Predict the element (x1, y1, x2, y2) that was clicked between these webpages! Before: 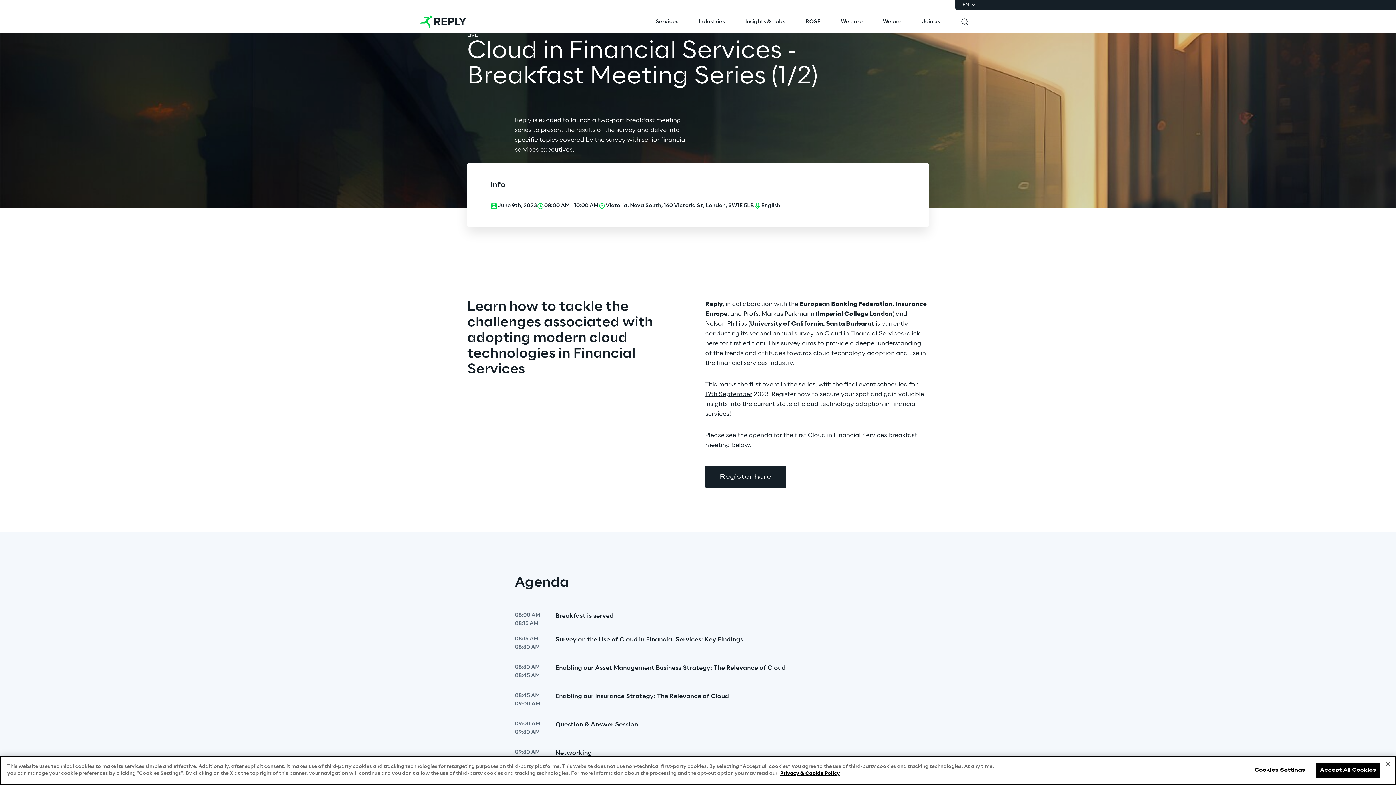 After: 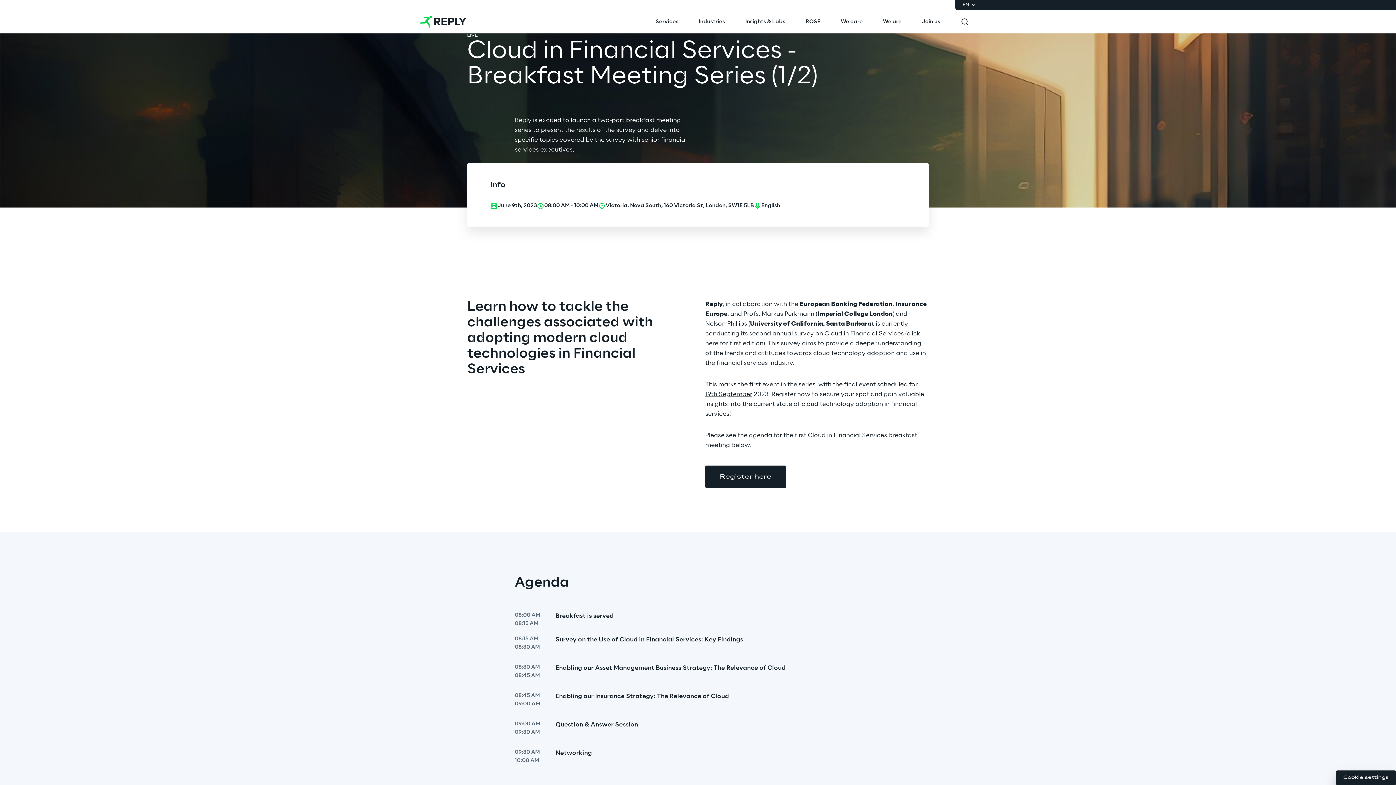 Action: label: Close bbox: (1380, 756, 1396, 772)